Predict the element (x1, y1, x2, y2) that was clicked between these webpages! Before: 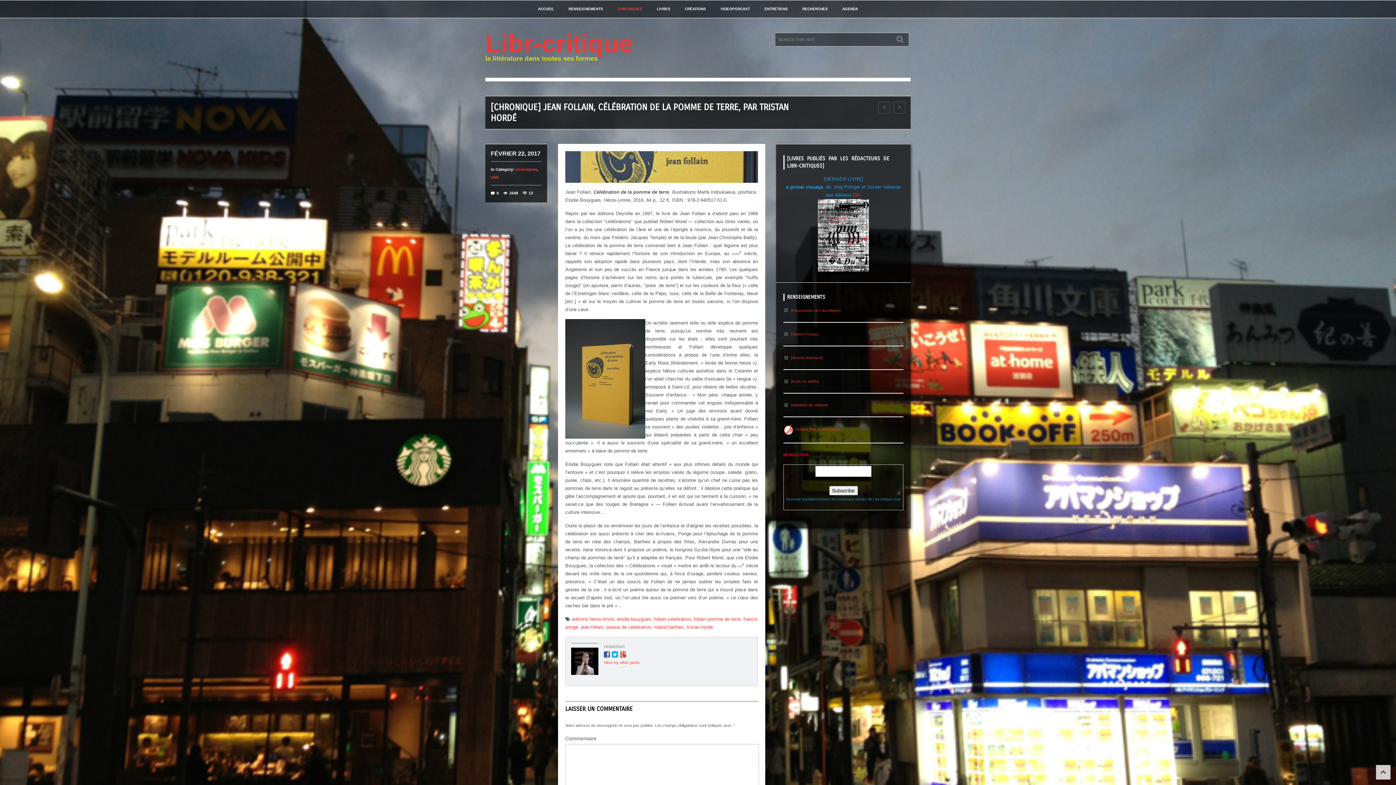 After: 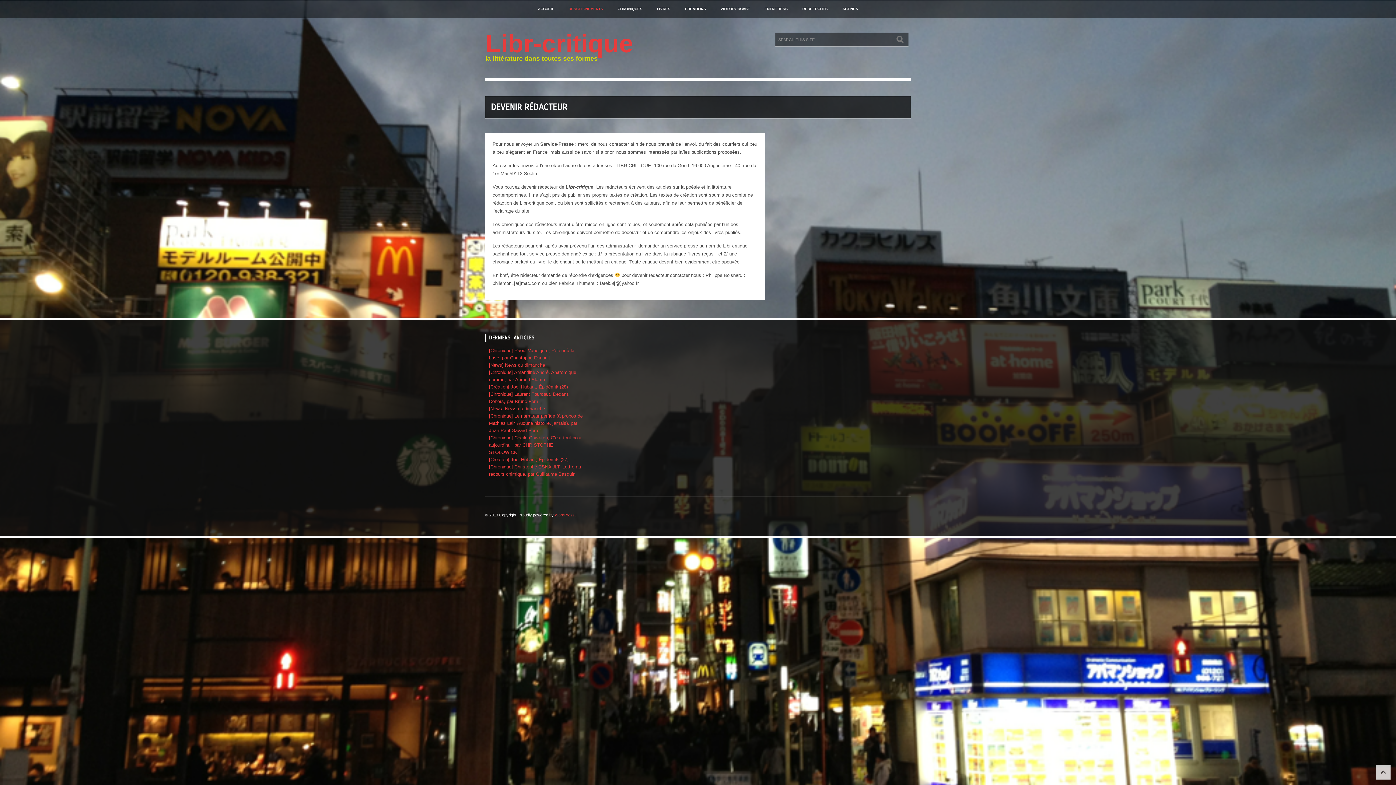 Action: label:  [devenir rédacteur] bbox: (783, 355, 822, 359)